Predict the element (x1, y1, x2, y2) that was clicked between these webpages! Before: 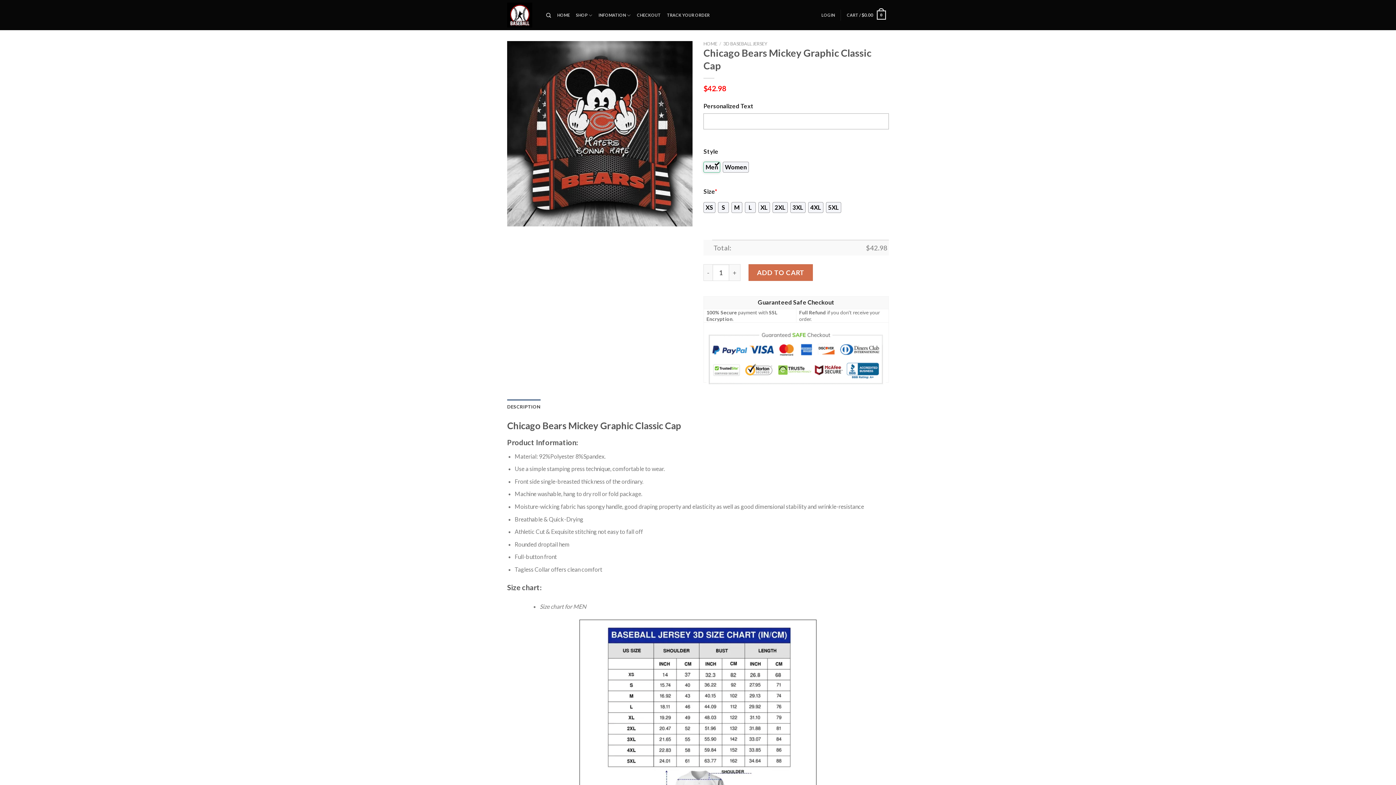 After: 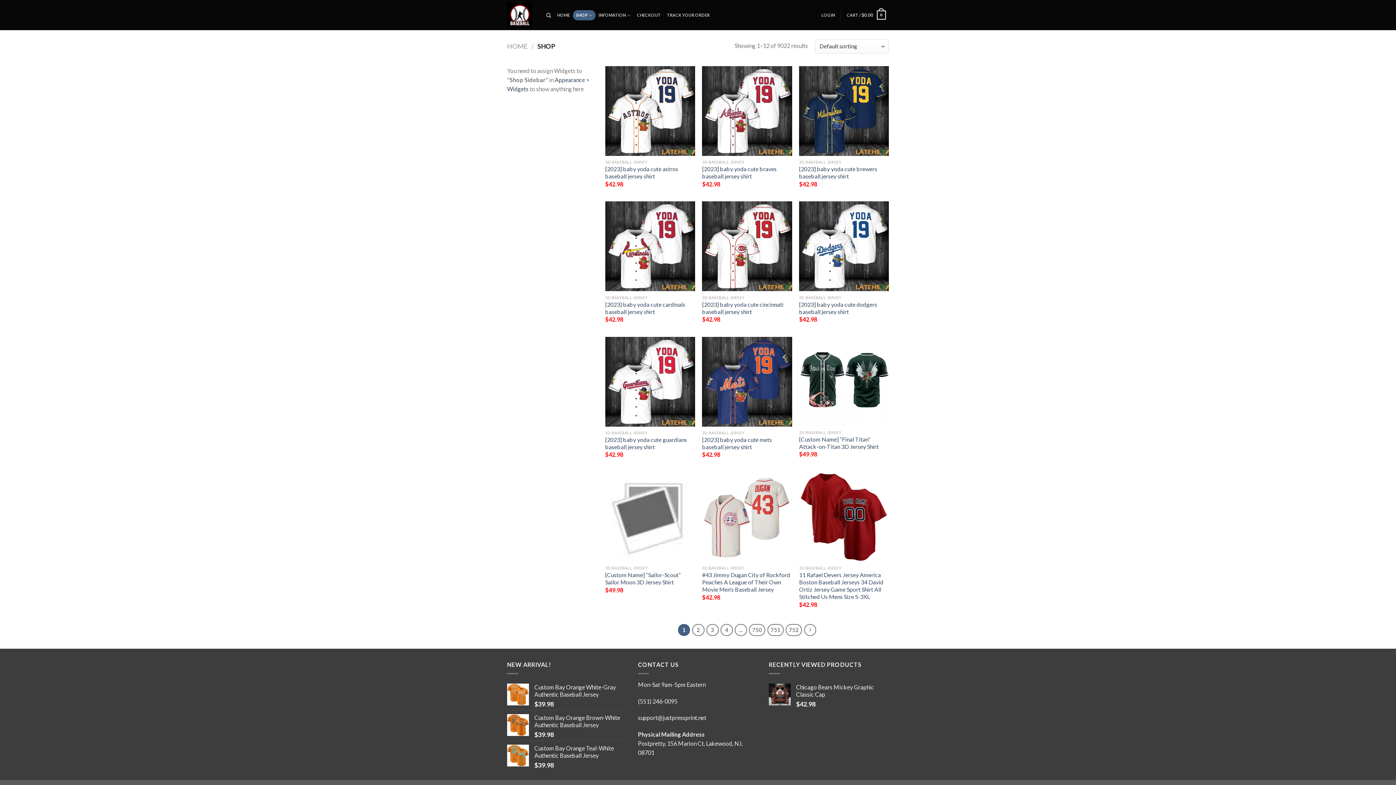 Action: label: SHOP bbox: (573, 10, 595, 20)